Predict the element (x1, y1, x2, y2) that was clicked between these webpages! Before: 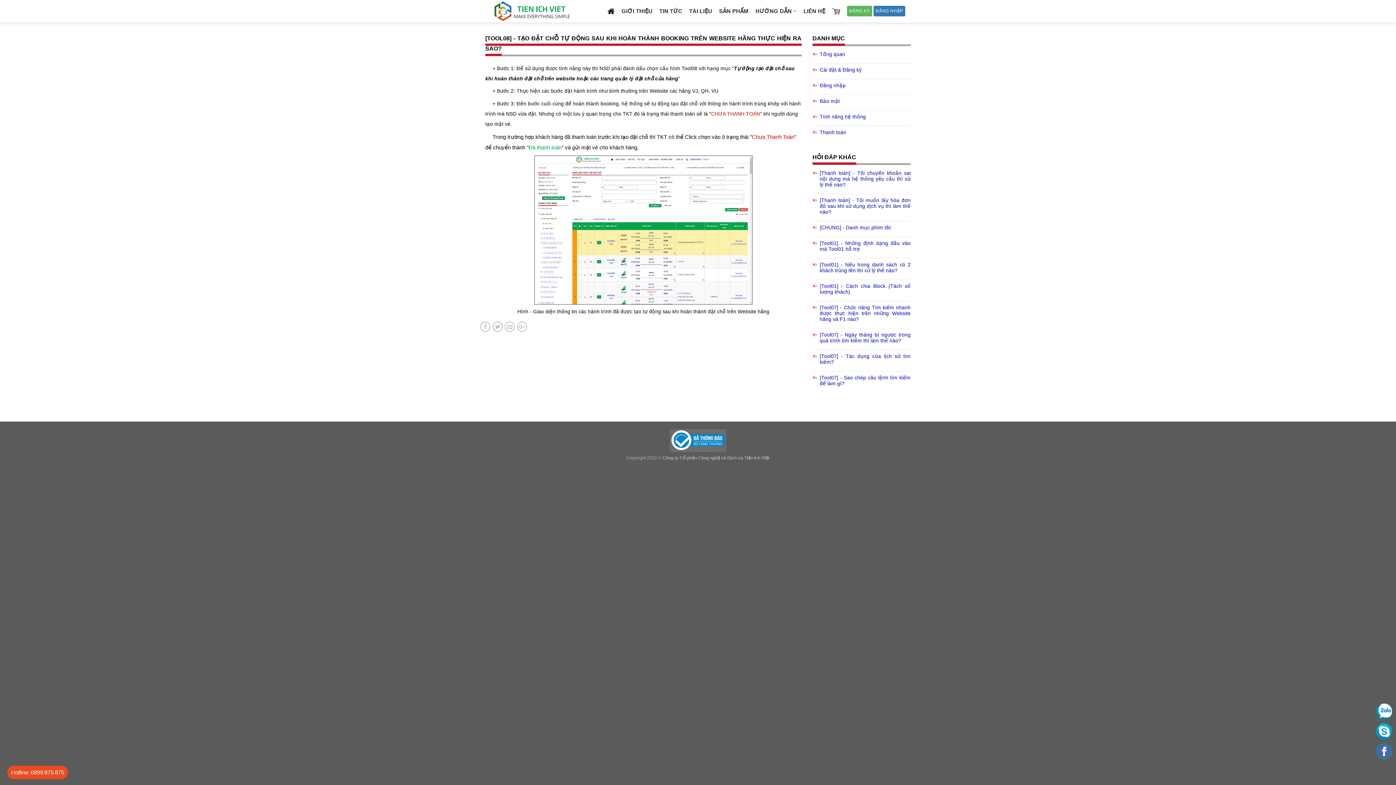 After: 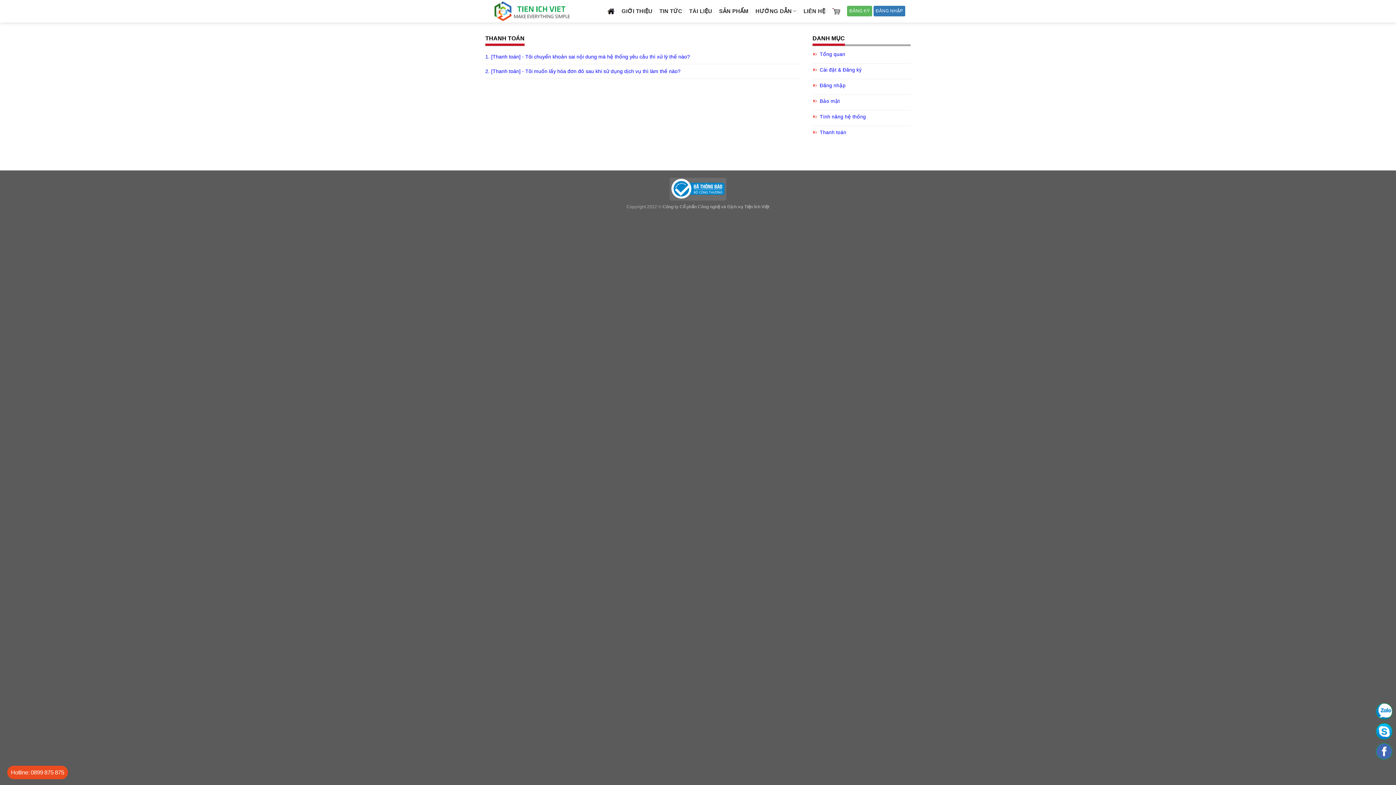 Action: bbox: (820, 129, 910, 135) label: Thanh toán